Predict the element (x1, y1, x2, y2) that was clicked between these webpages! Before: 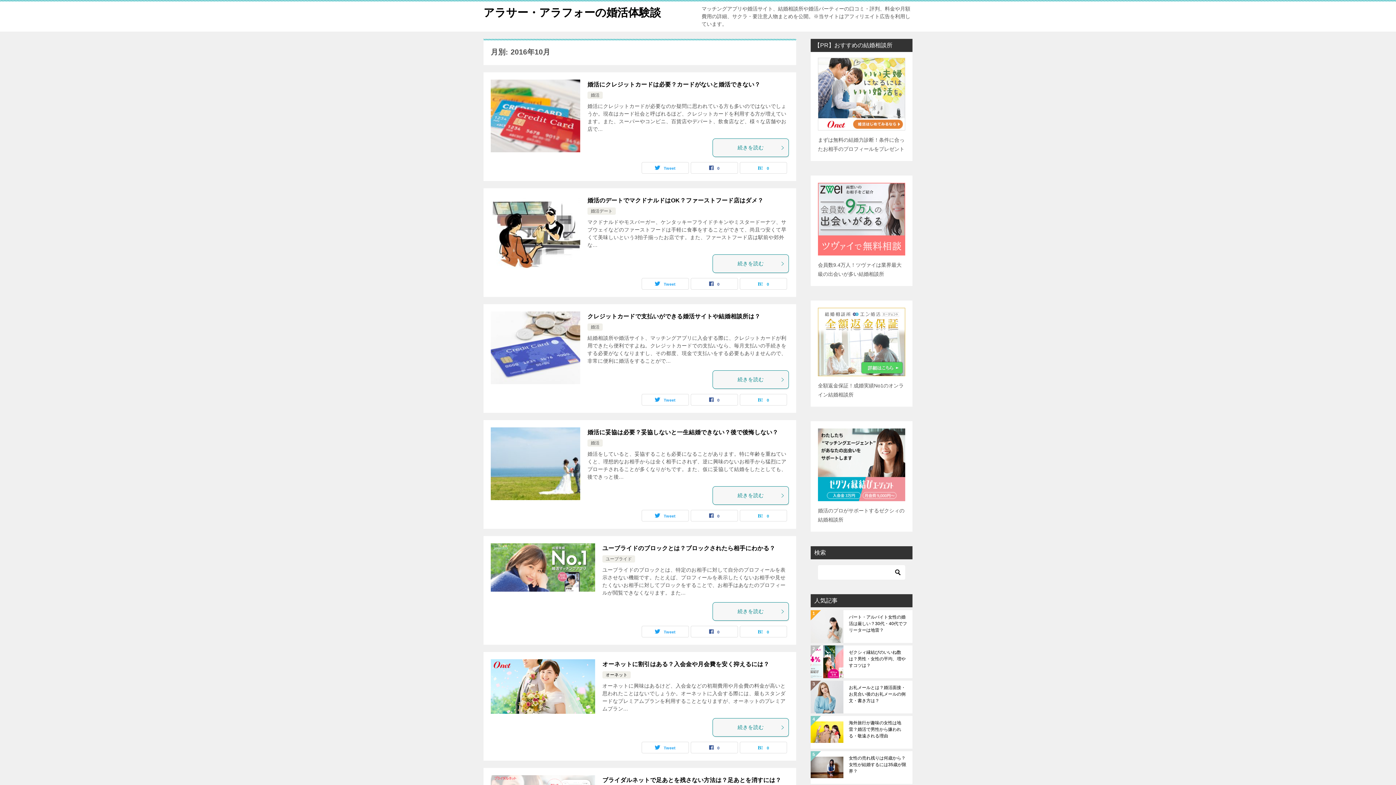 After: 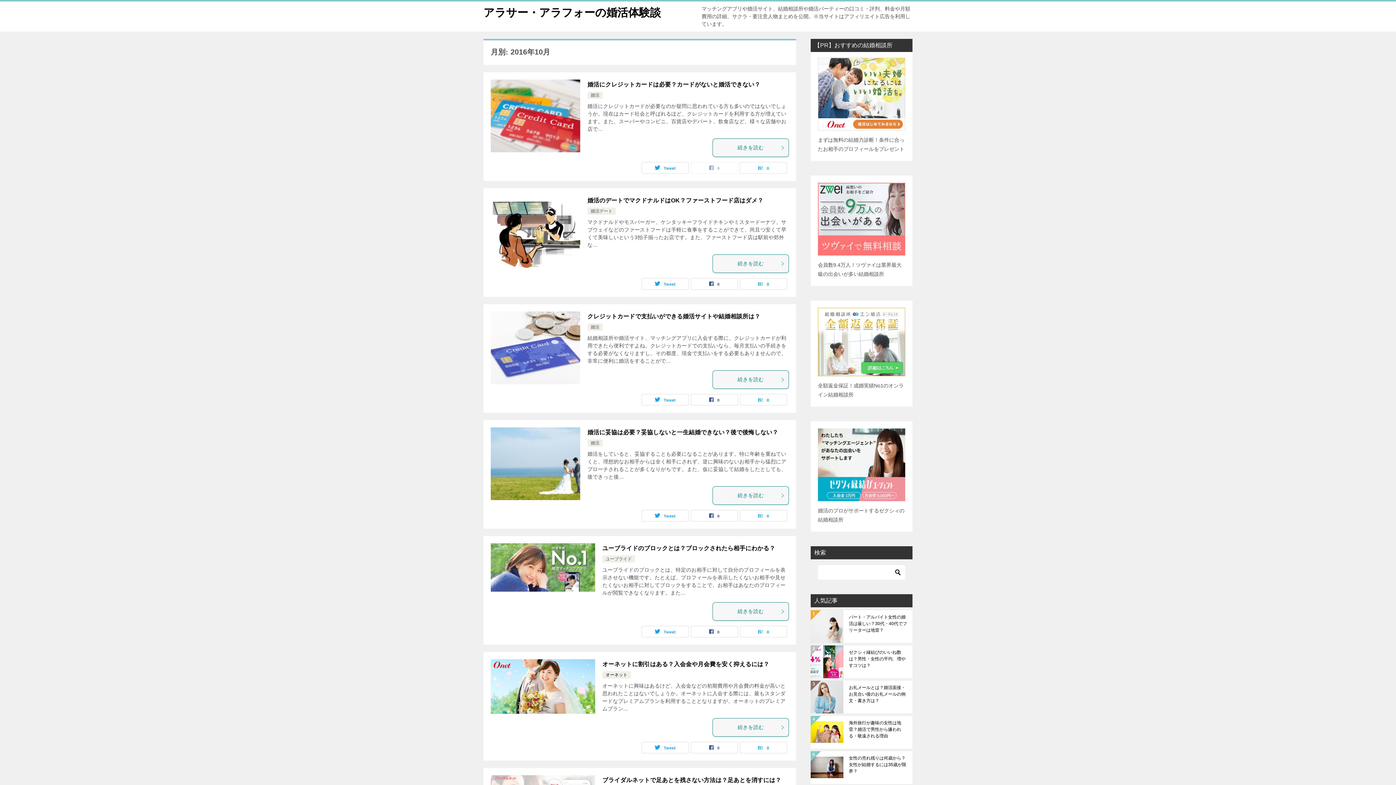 Action: label: 0 bbox: (691, 162, 737, 173)